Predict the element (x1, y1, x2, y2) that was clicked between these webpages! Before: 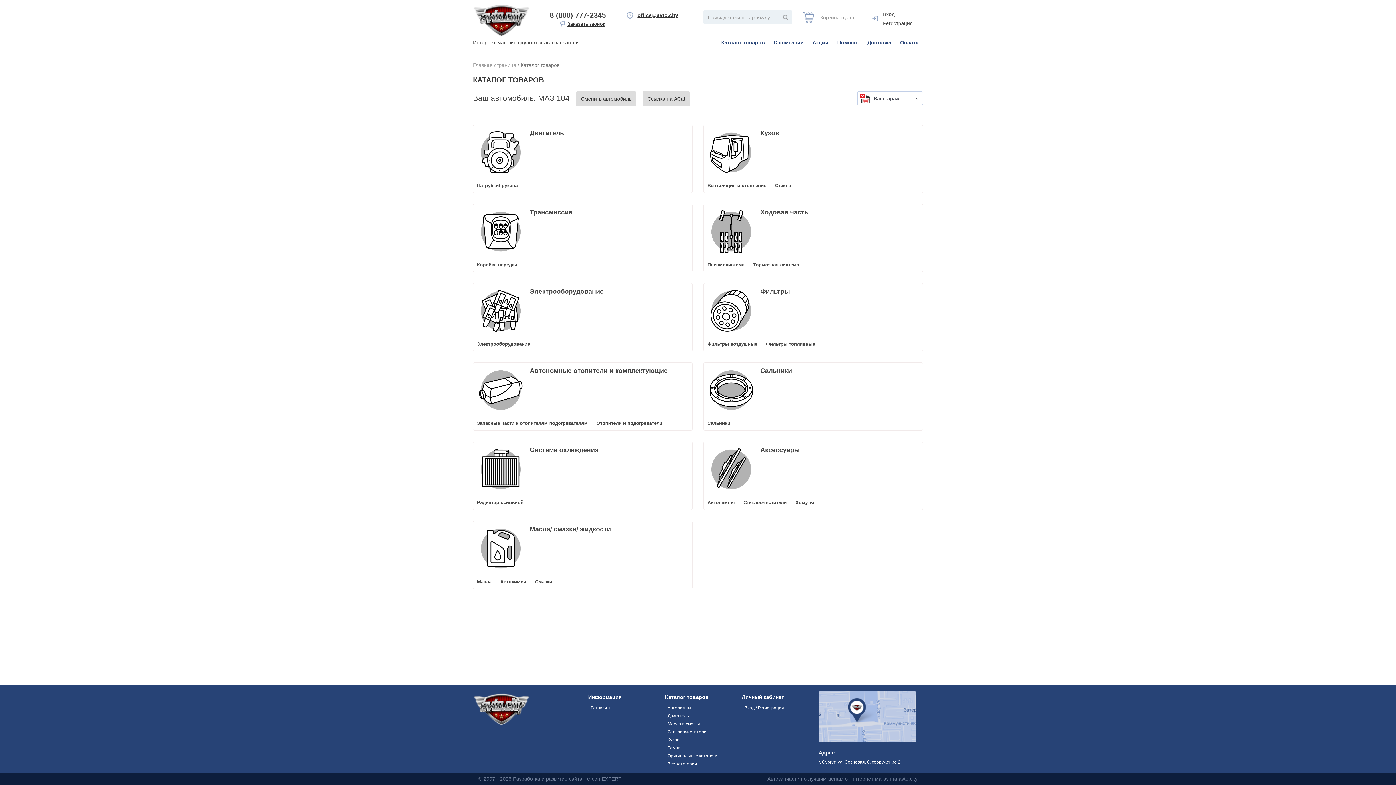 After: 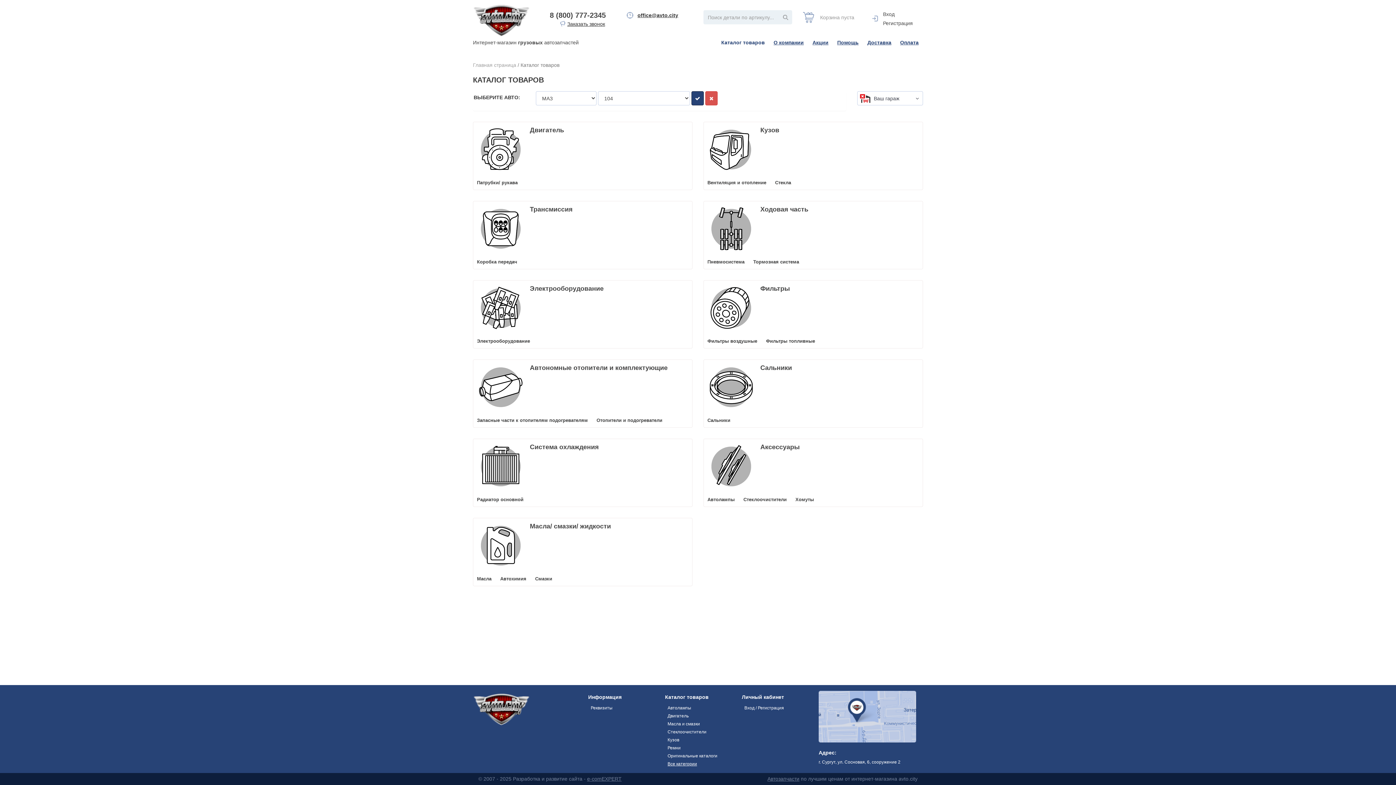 Action: bbox: (576, 91, 636, 106) label: Сменить автомобиль